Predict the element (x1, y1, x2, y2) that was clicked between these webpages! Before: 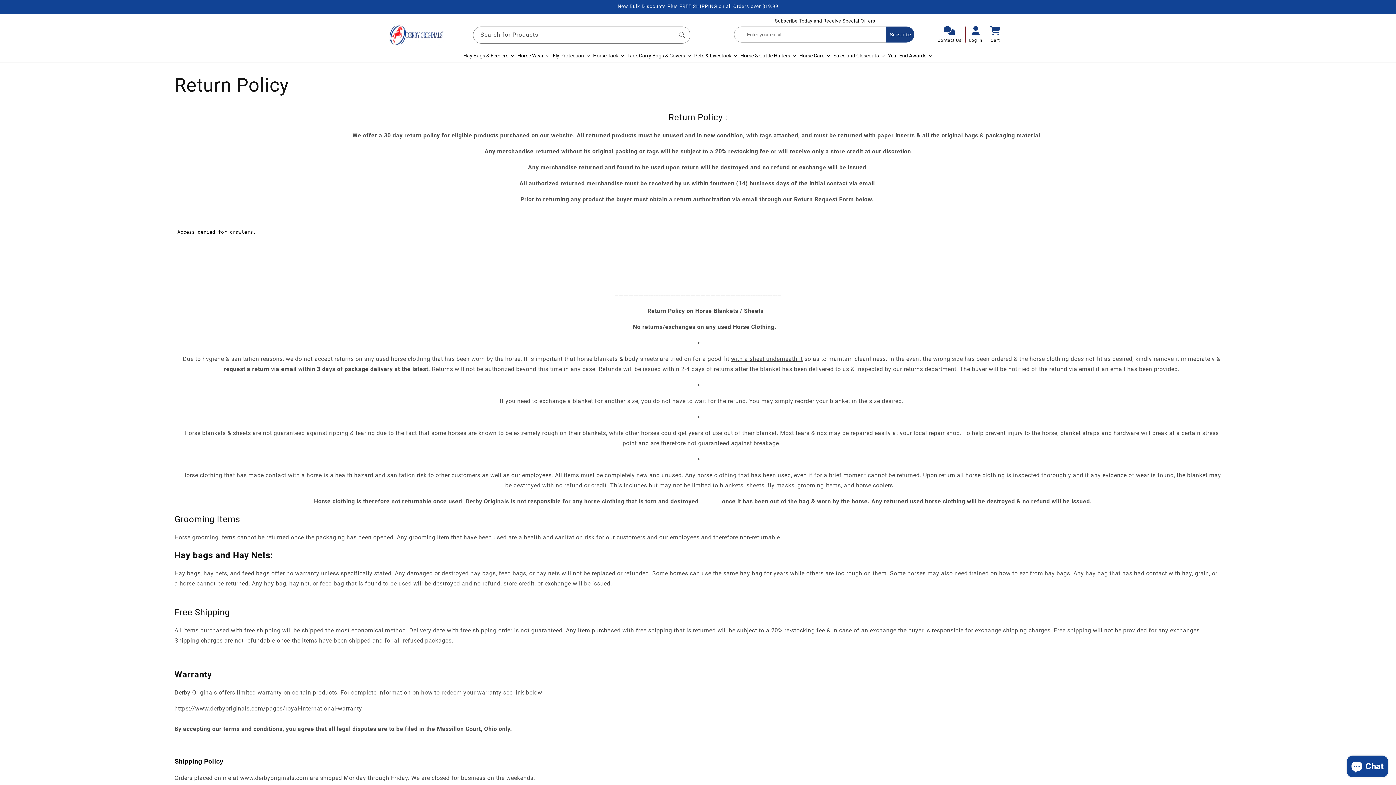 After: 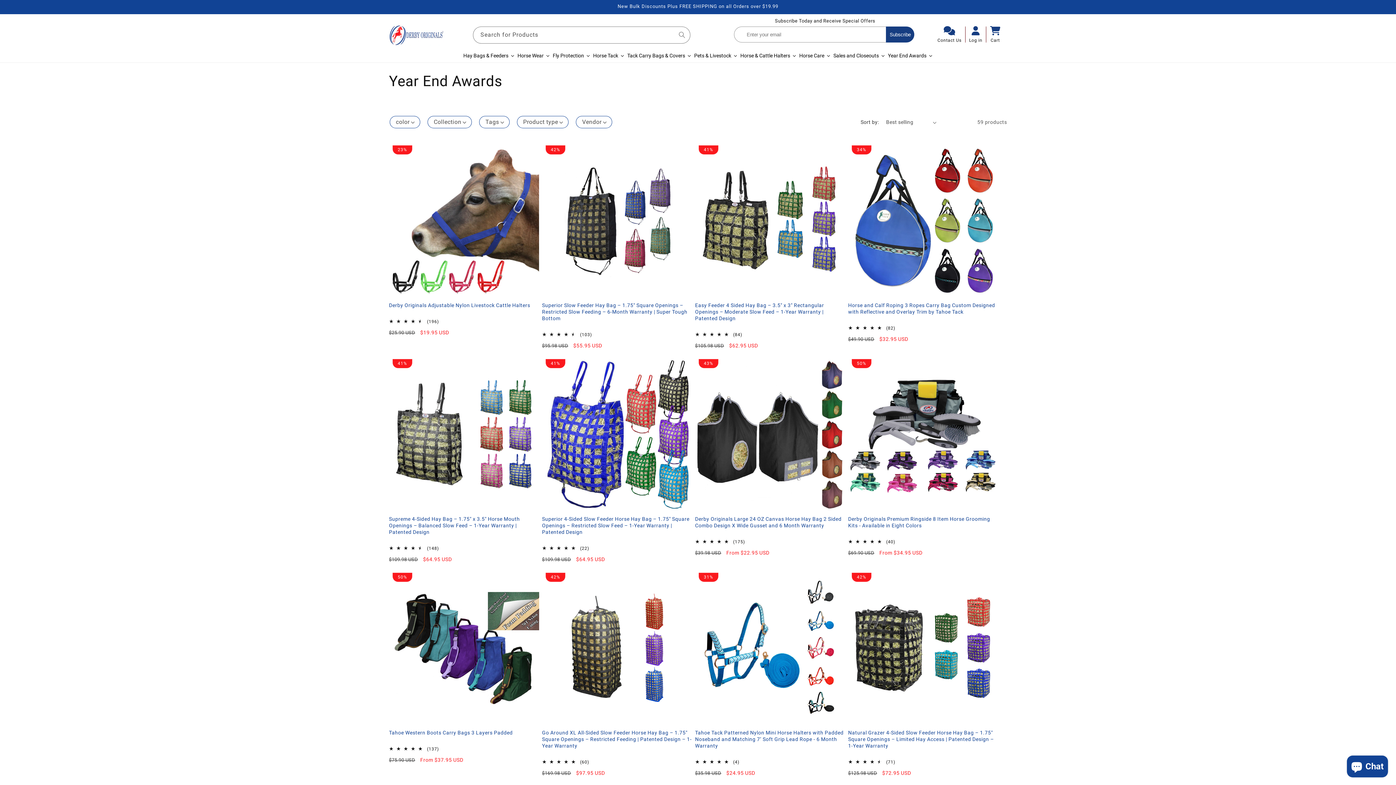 Action: bbox: (886, 48, 934, 62) label: Year End Awards